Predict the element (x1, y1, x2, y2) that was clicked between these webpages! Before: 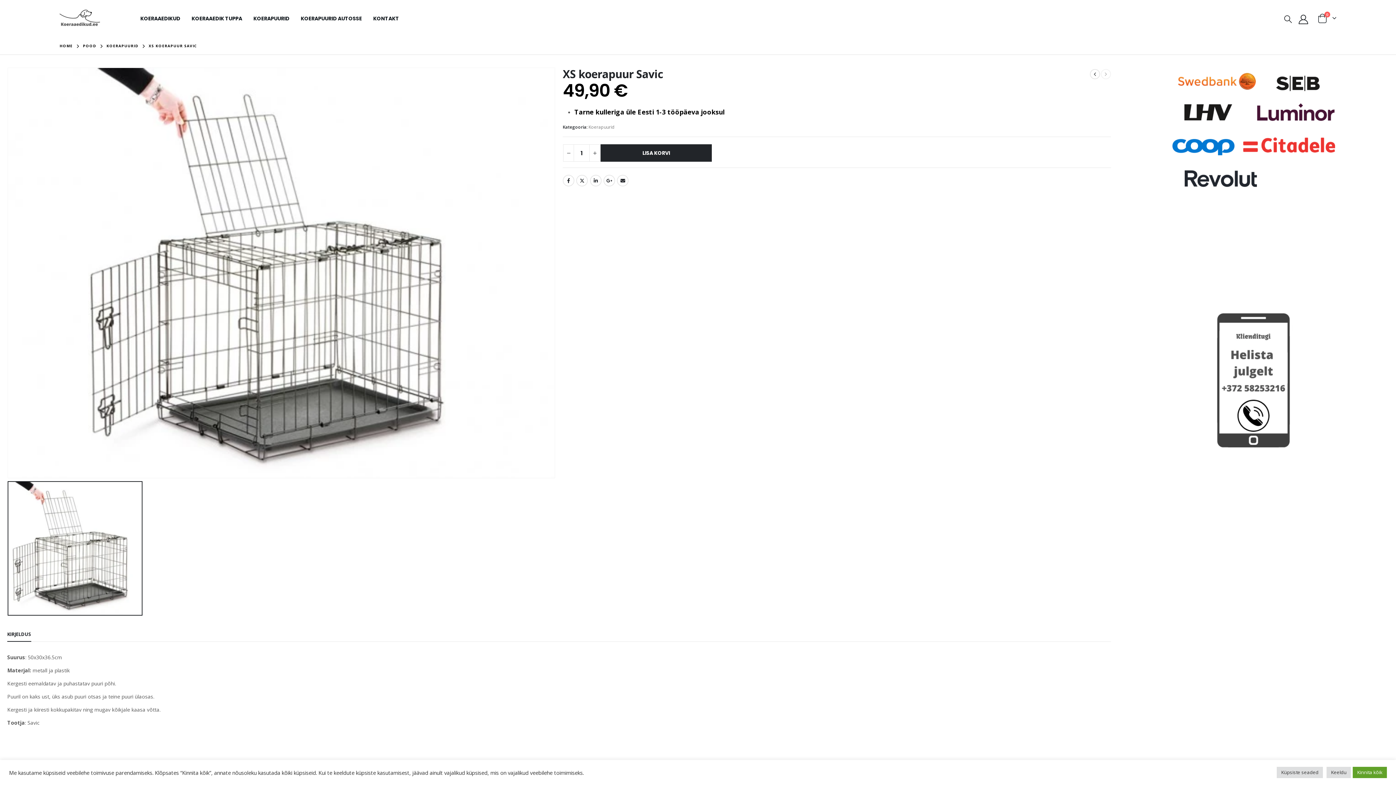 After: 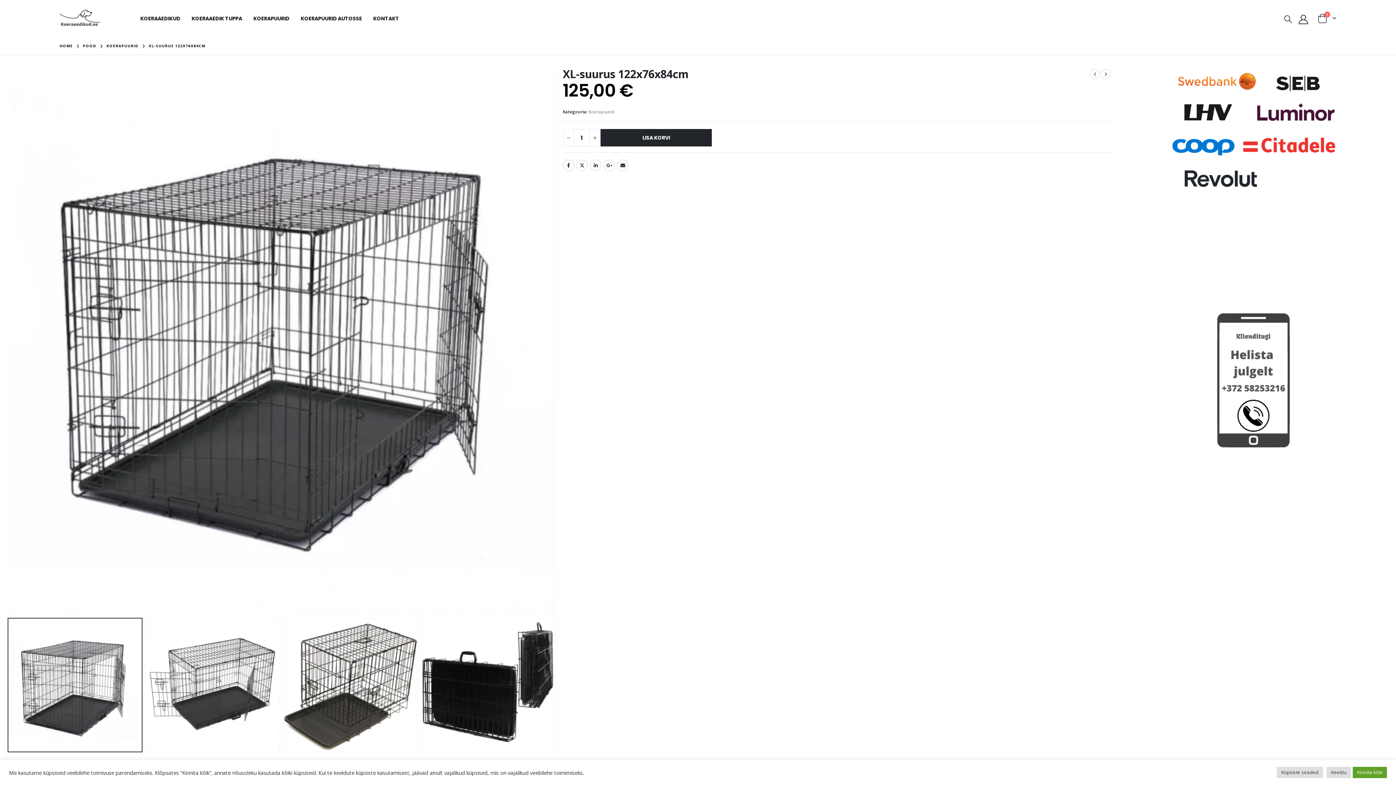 Action: bbox: (1090, 69, 1100, 79)